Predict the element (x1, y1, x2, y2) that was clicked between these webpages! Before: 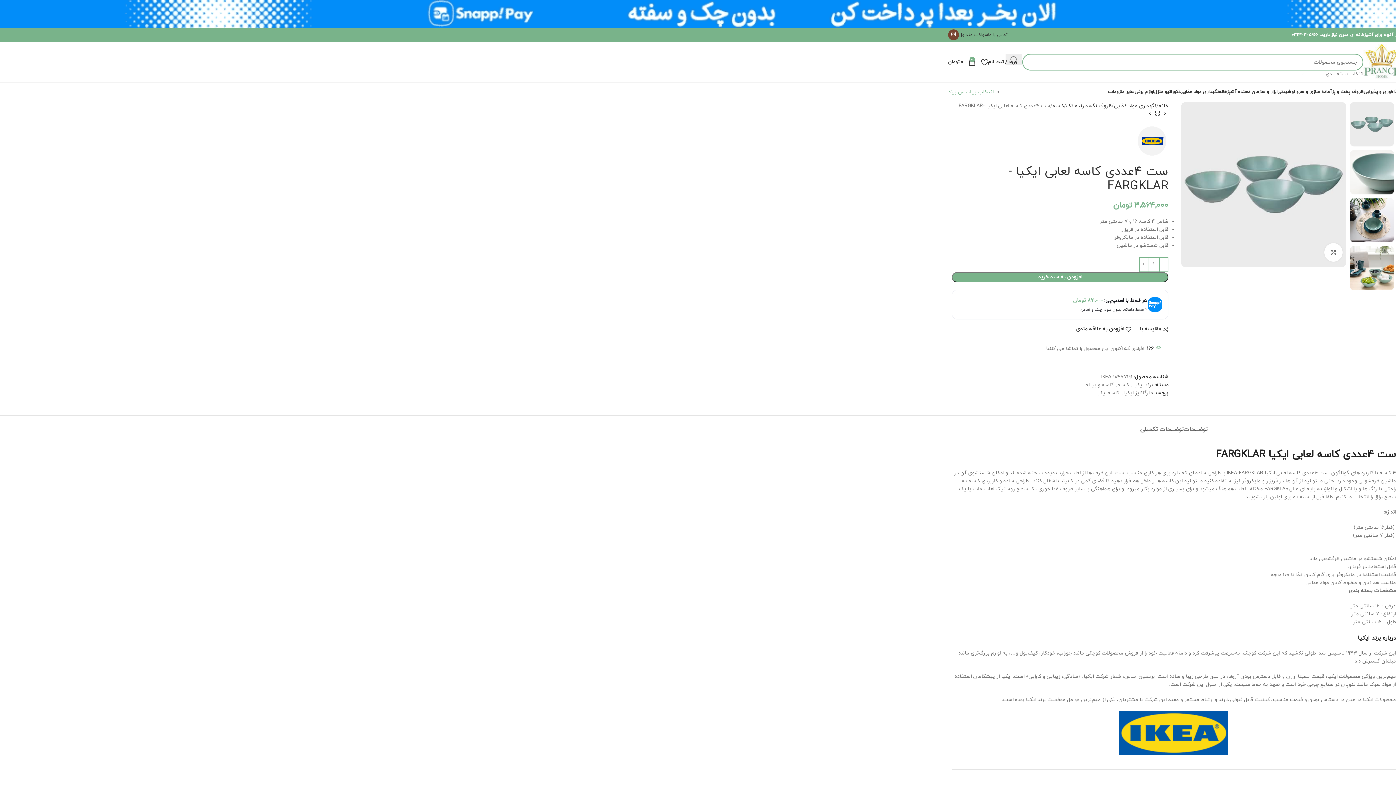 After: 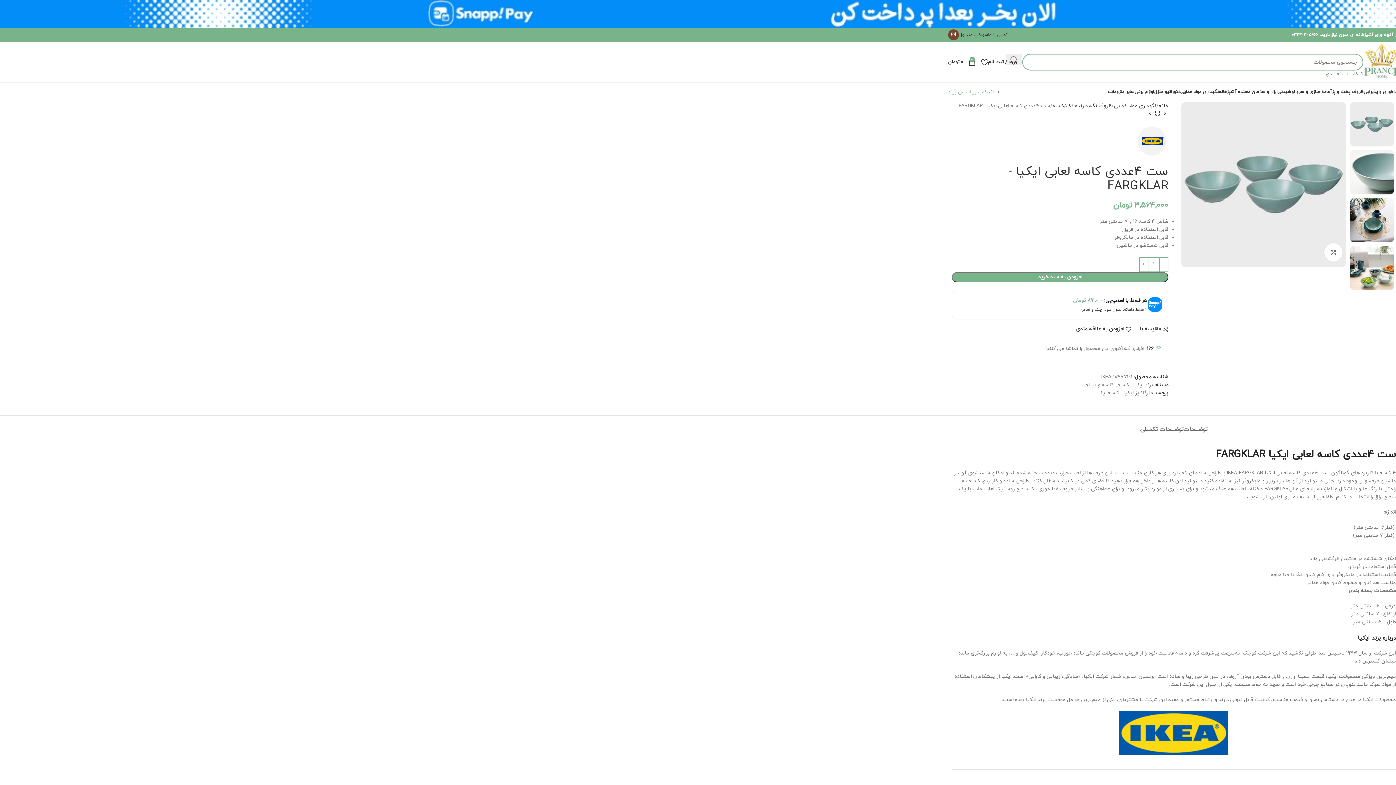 Action: bbox: (976, 55, 988, 69) label: 0